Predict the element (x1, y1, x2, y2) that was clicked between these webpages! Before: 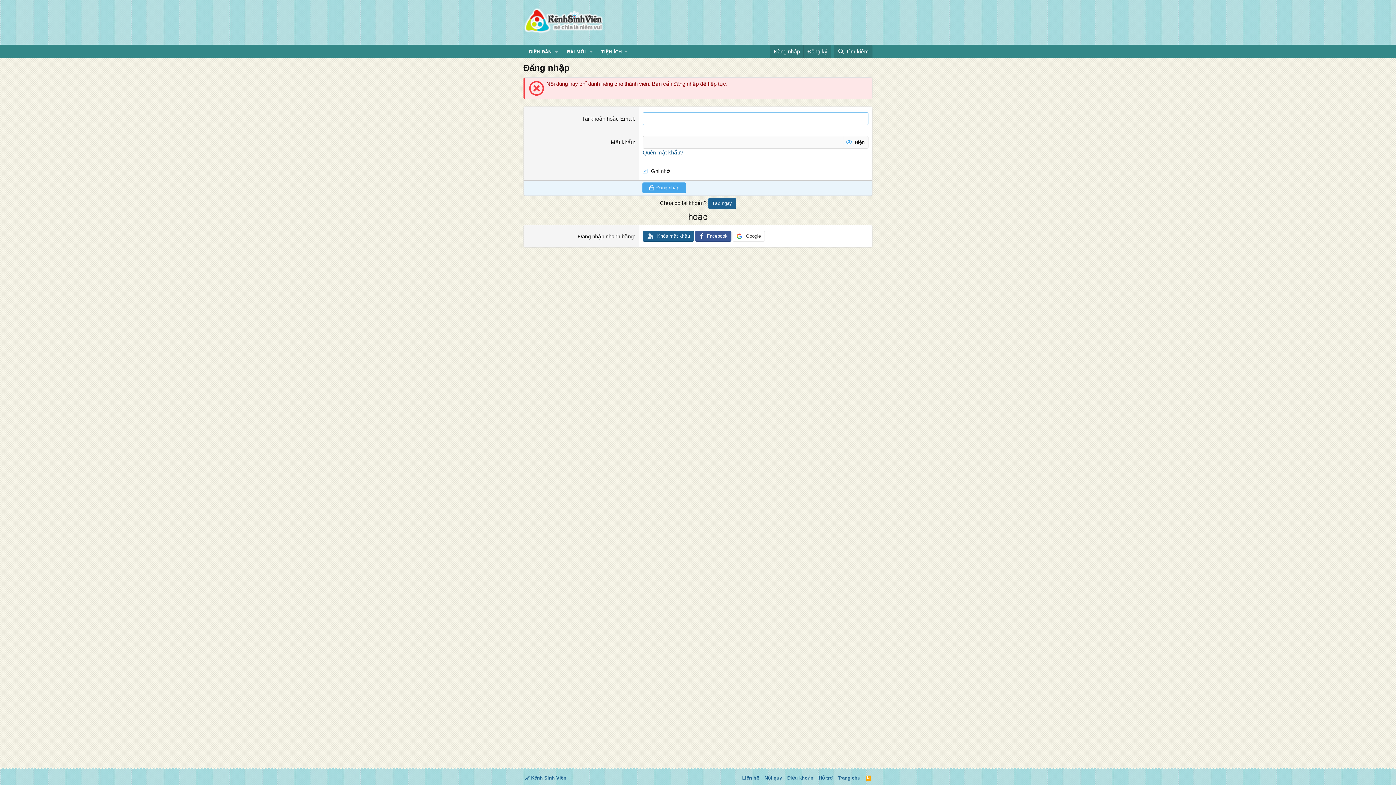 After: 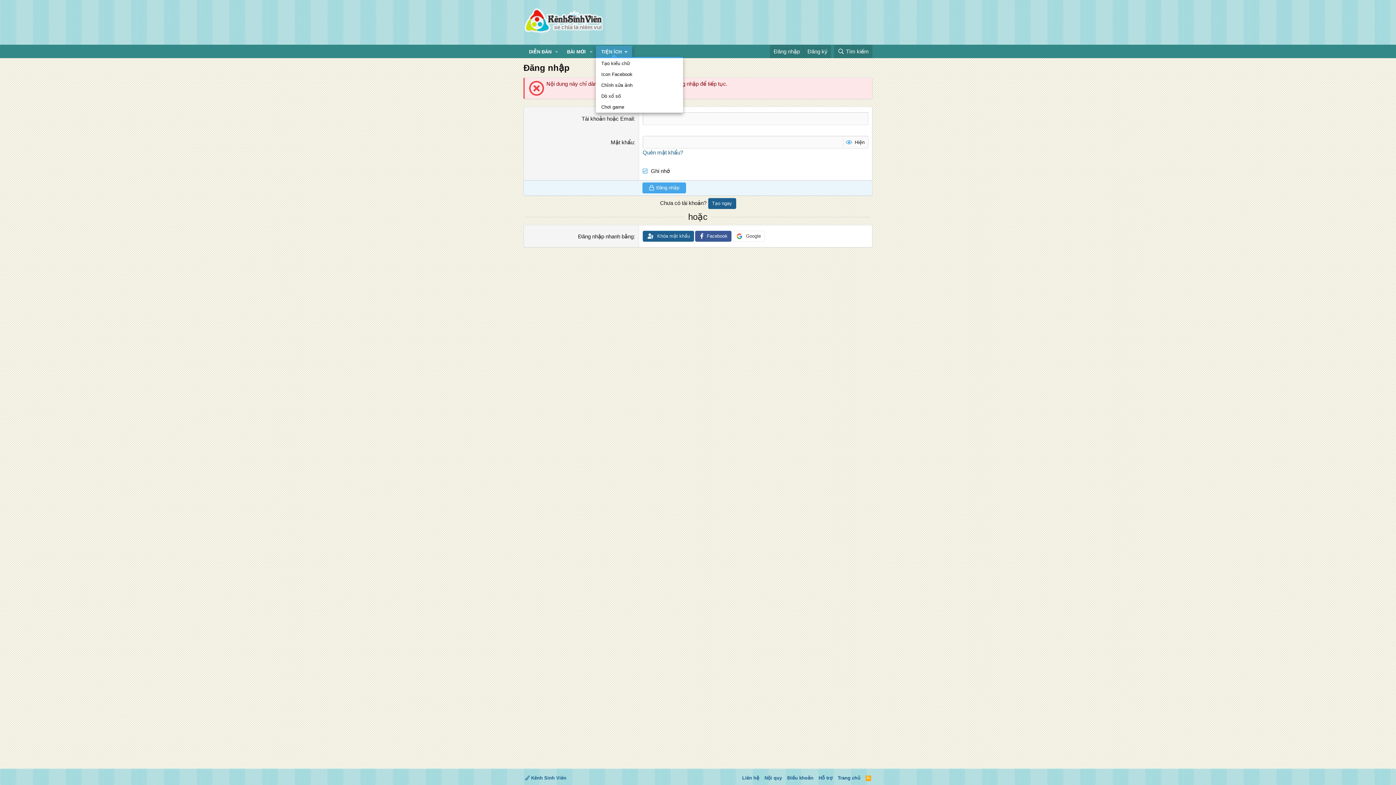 Action: bbox: (595, 45, 632, 58) label: TIỆN ÍCH